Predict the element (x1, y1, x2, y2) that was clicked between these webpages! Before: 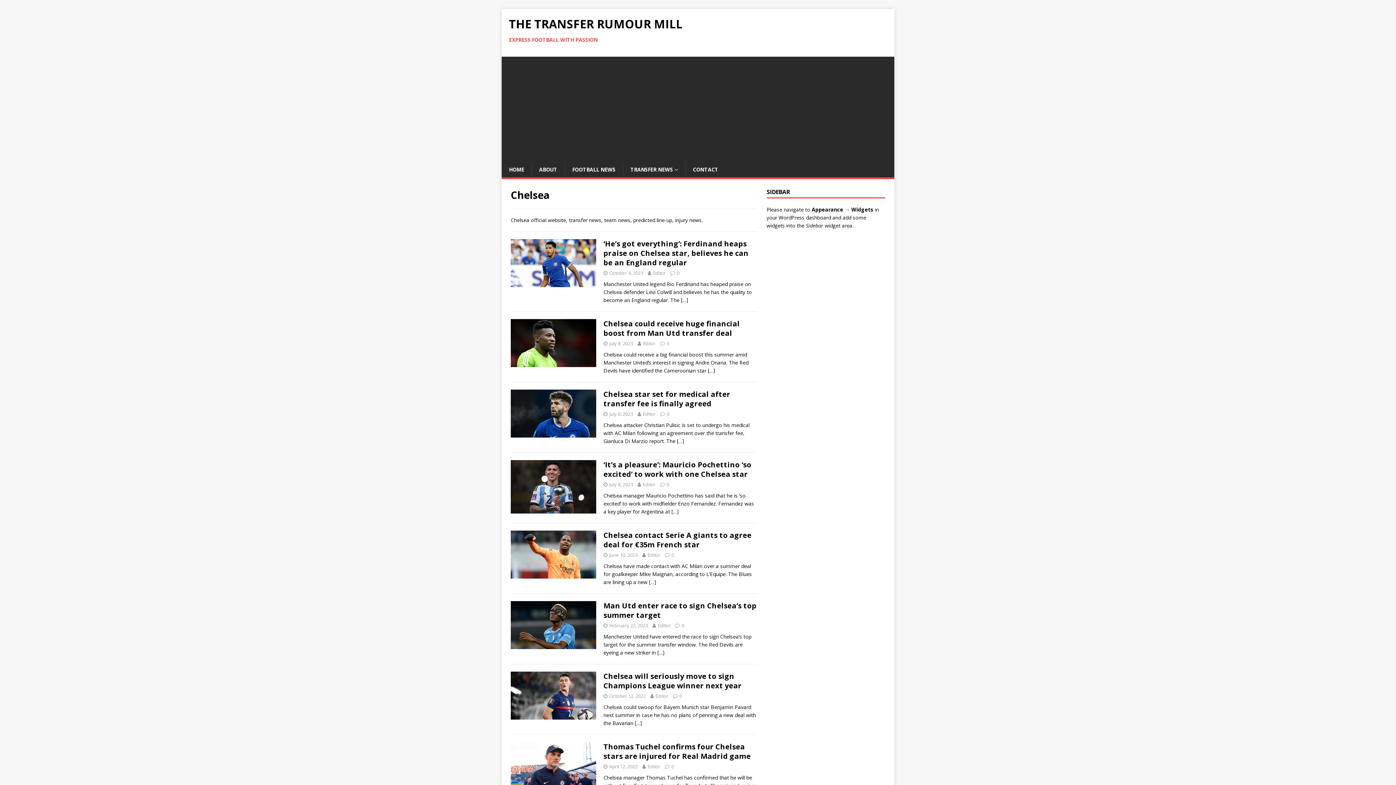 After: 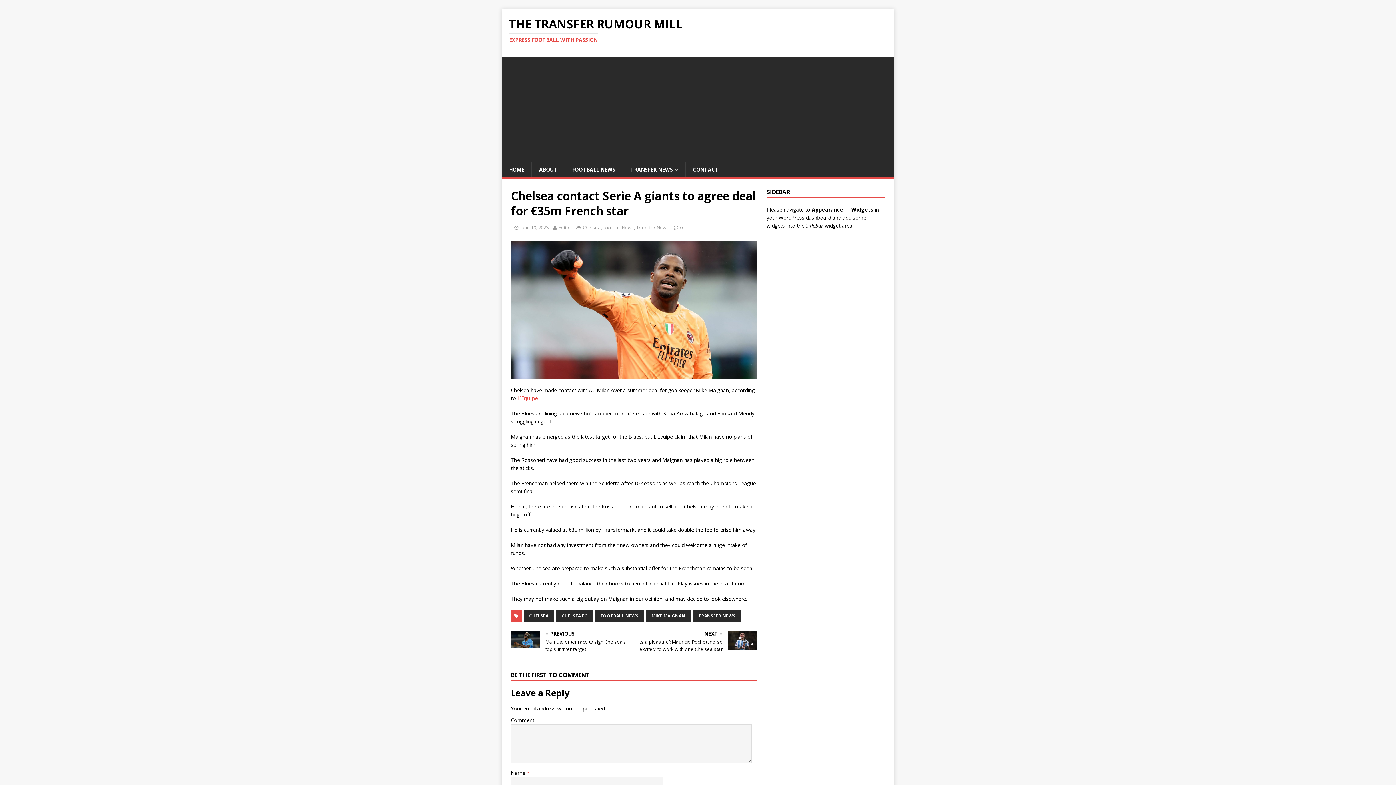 Action: label: Chelsea contact Serie A giants to agree deal for €35m French star bbox: (603, 530, 751, 549)